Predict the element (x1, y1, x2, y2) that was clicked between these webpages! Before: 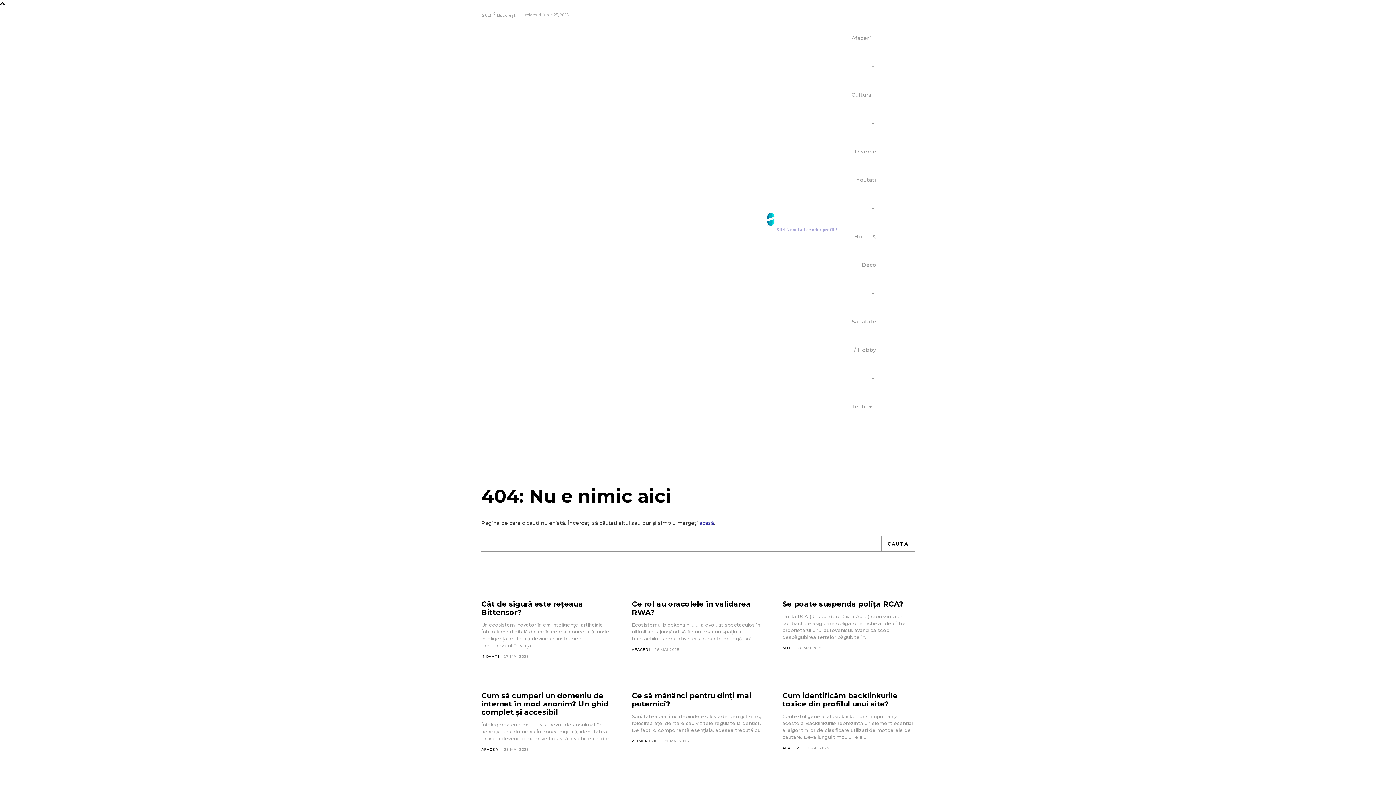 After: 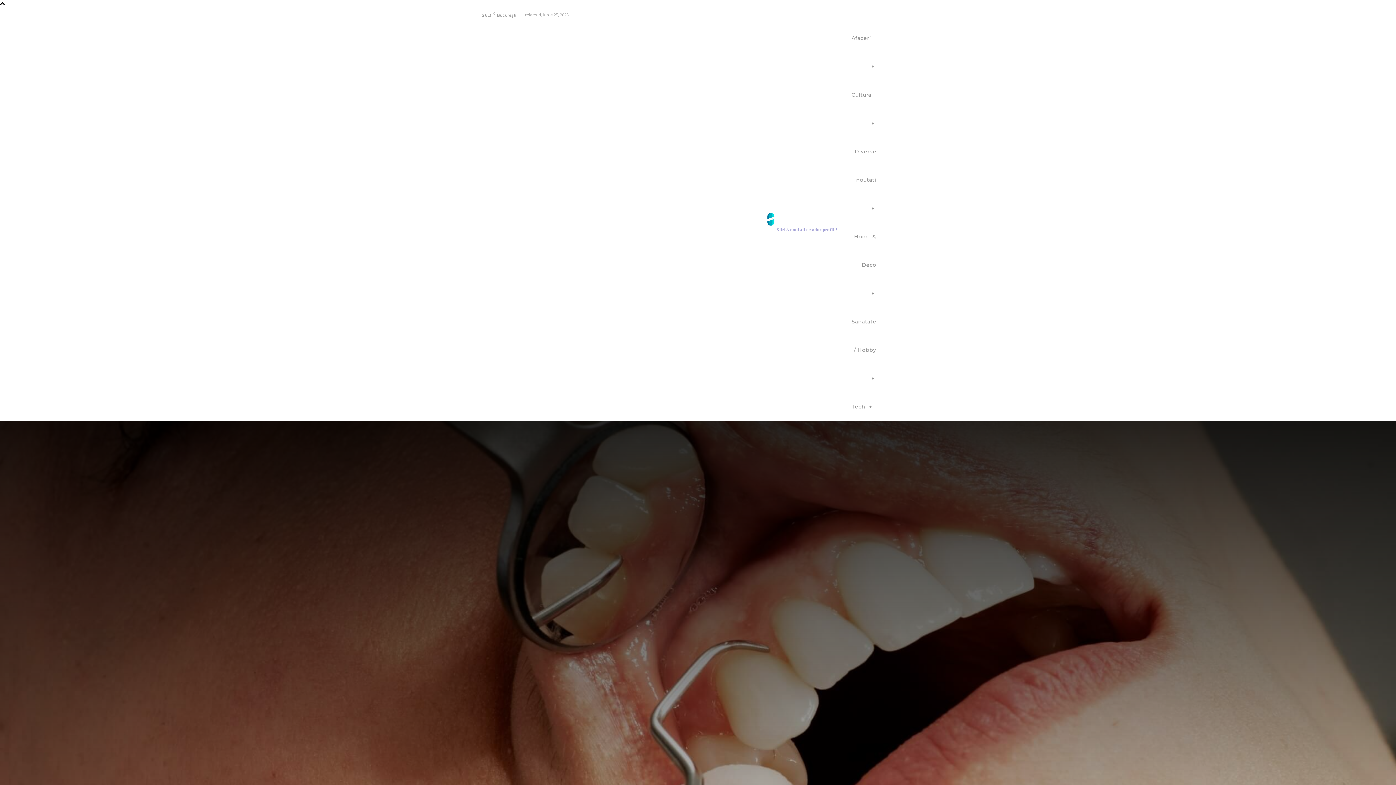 Action: label: Ce să mănânci pentru dinți mai puternici? bbox: (632, 691, 751, 708)